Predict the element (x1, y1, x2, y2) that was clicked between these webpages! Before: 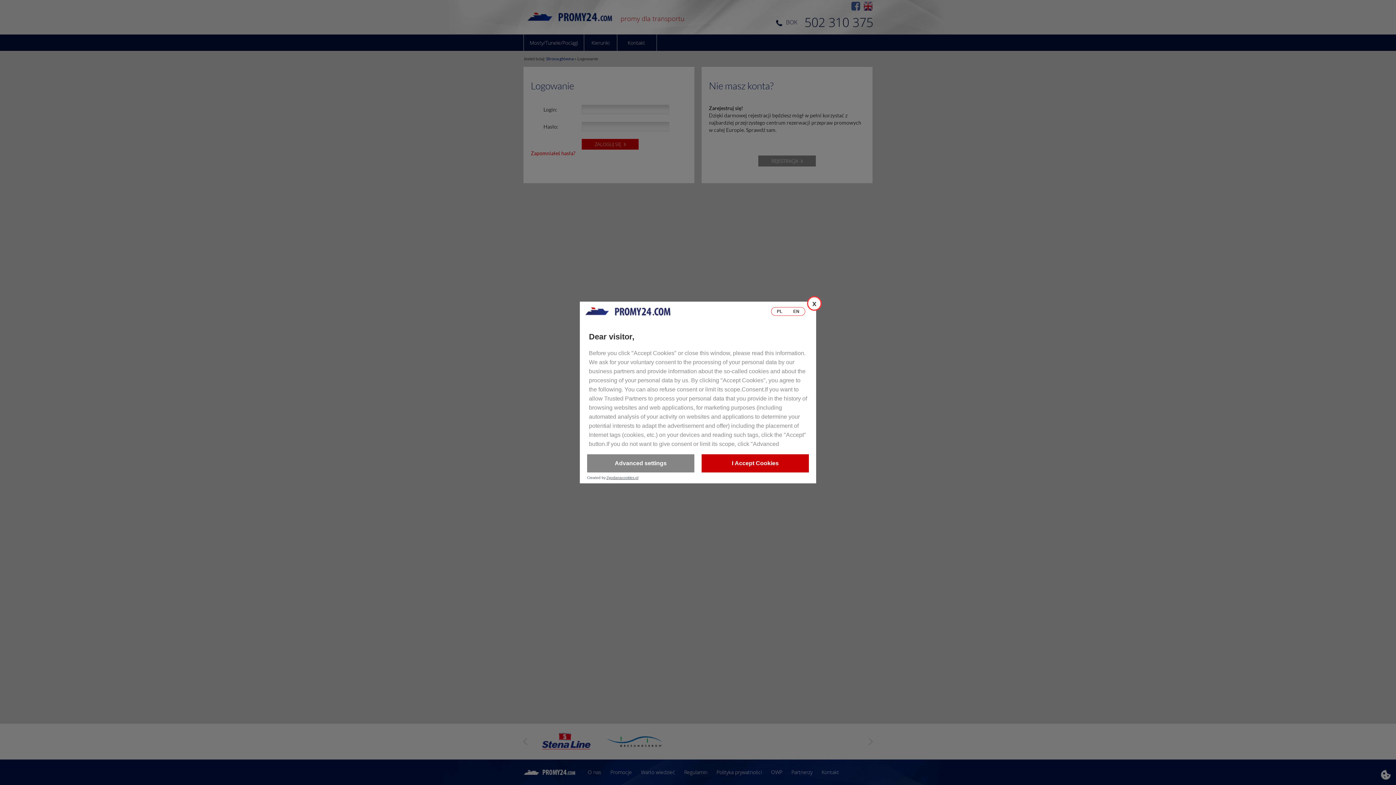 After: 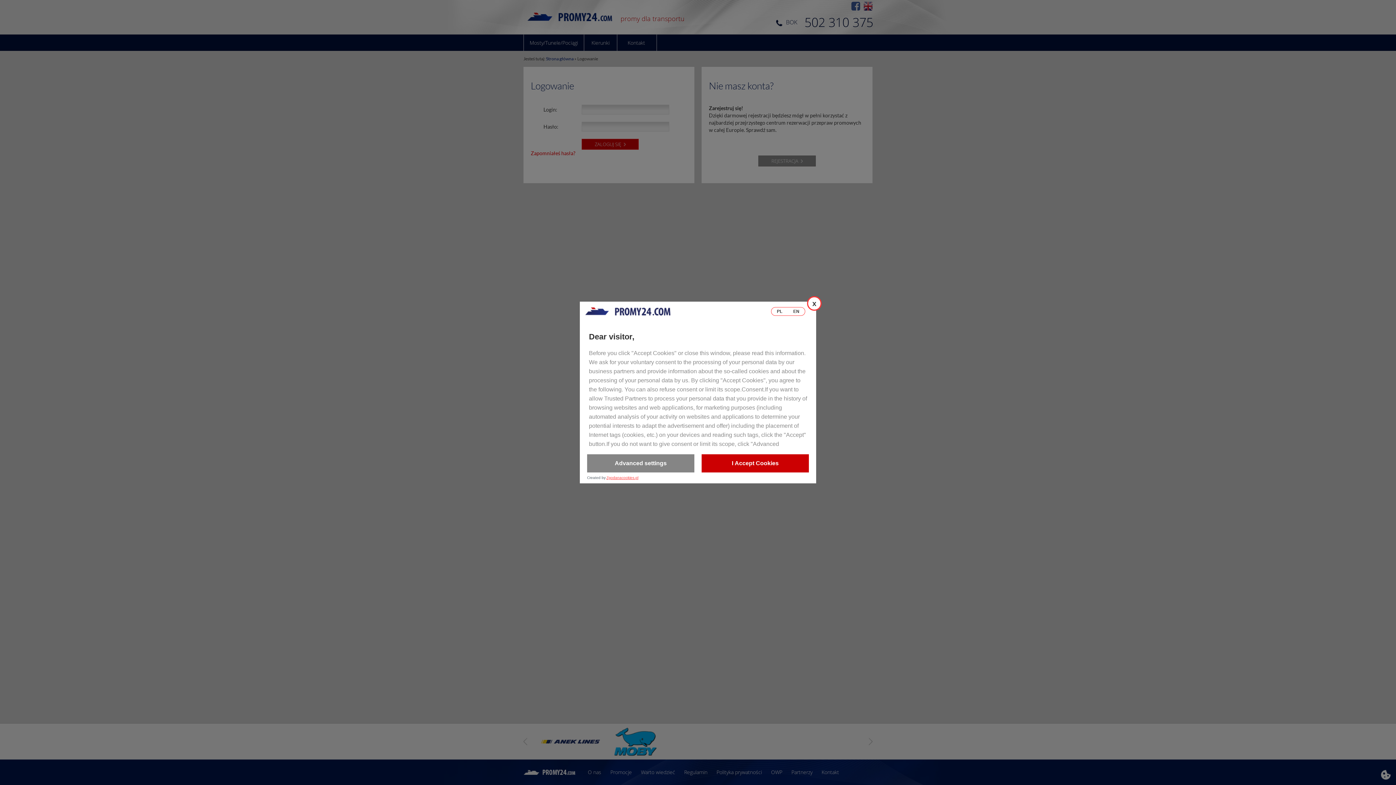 Action: label: Zgodanacookies.pl bbox: (606, 476, 638, 480)